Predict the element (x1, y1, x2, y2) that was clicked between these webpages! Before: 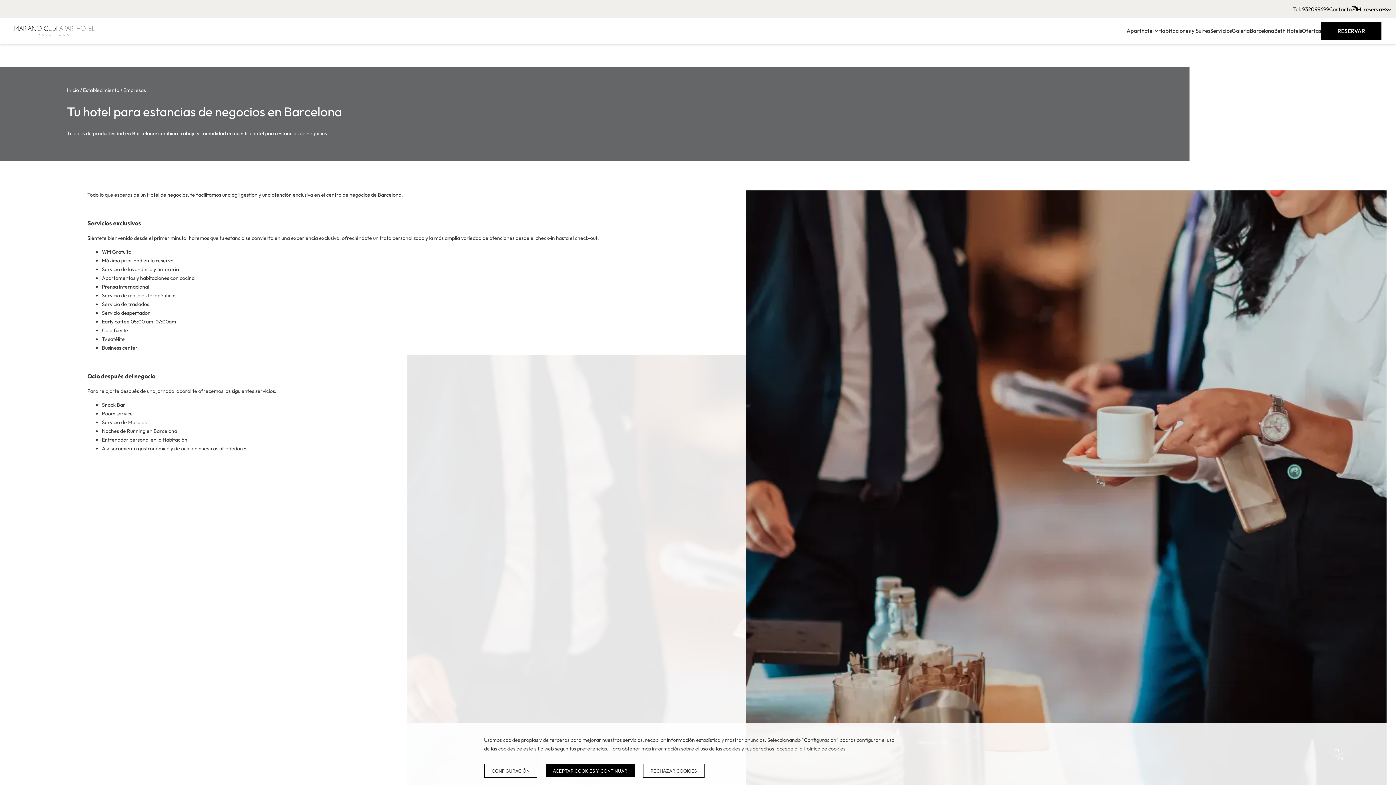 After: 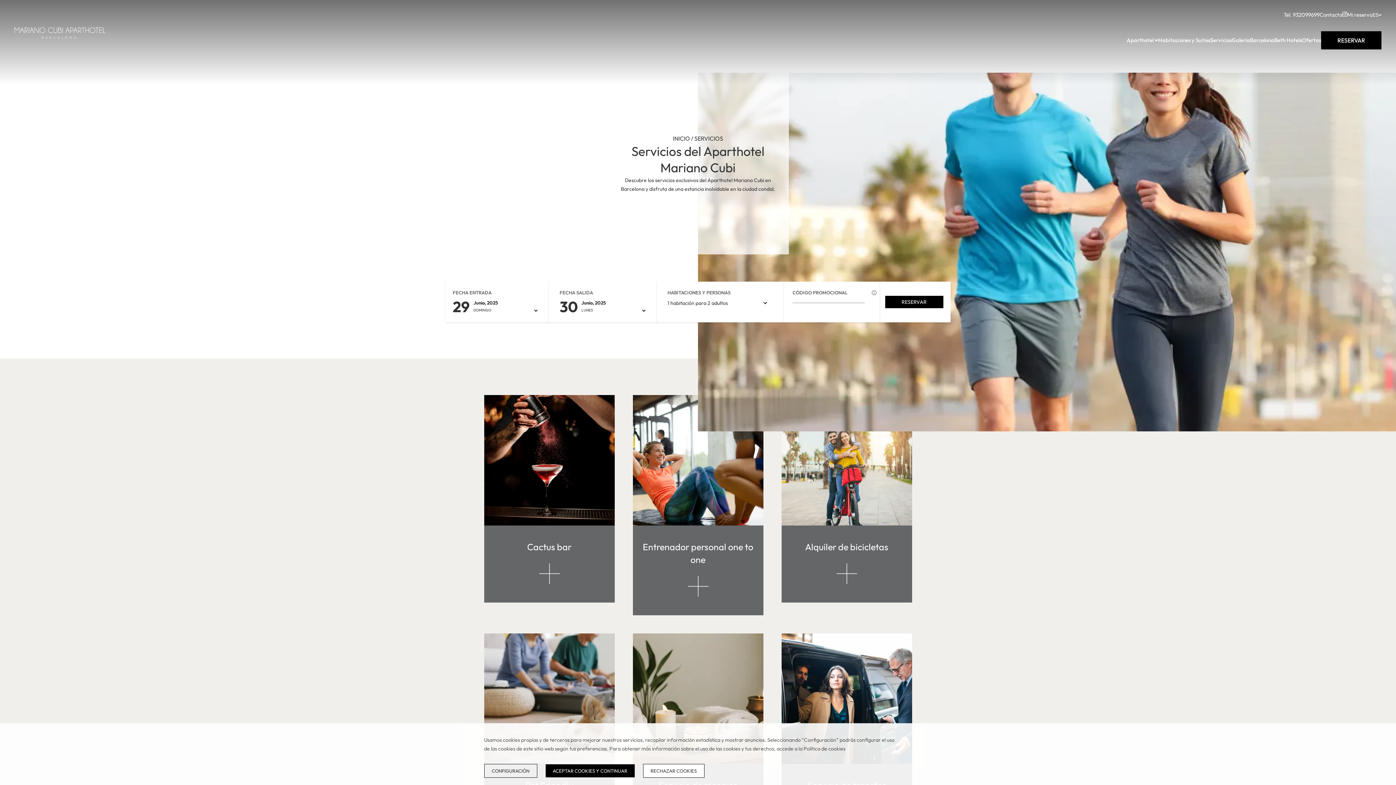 Action: label: Servicios bbox: (1210, 26, 1232, 35)